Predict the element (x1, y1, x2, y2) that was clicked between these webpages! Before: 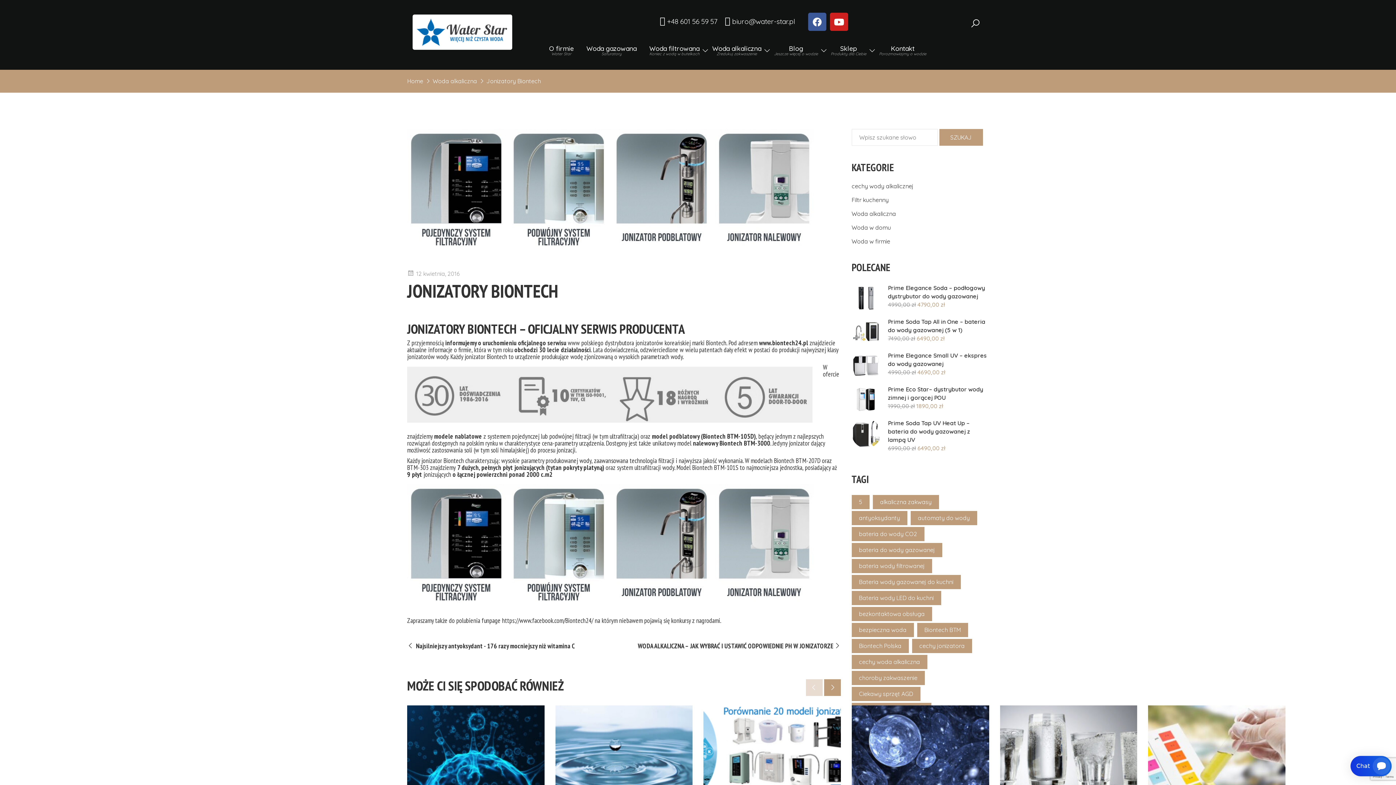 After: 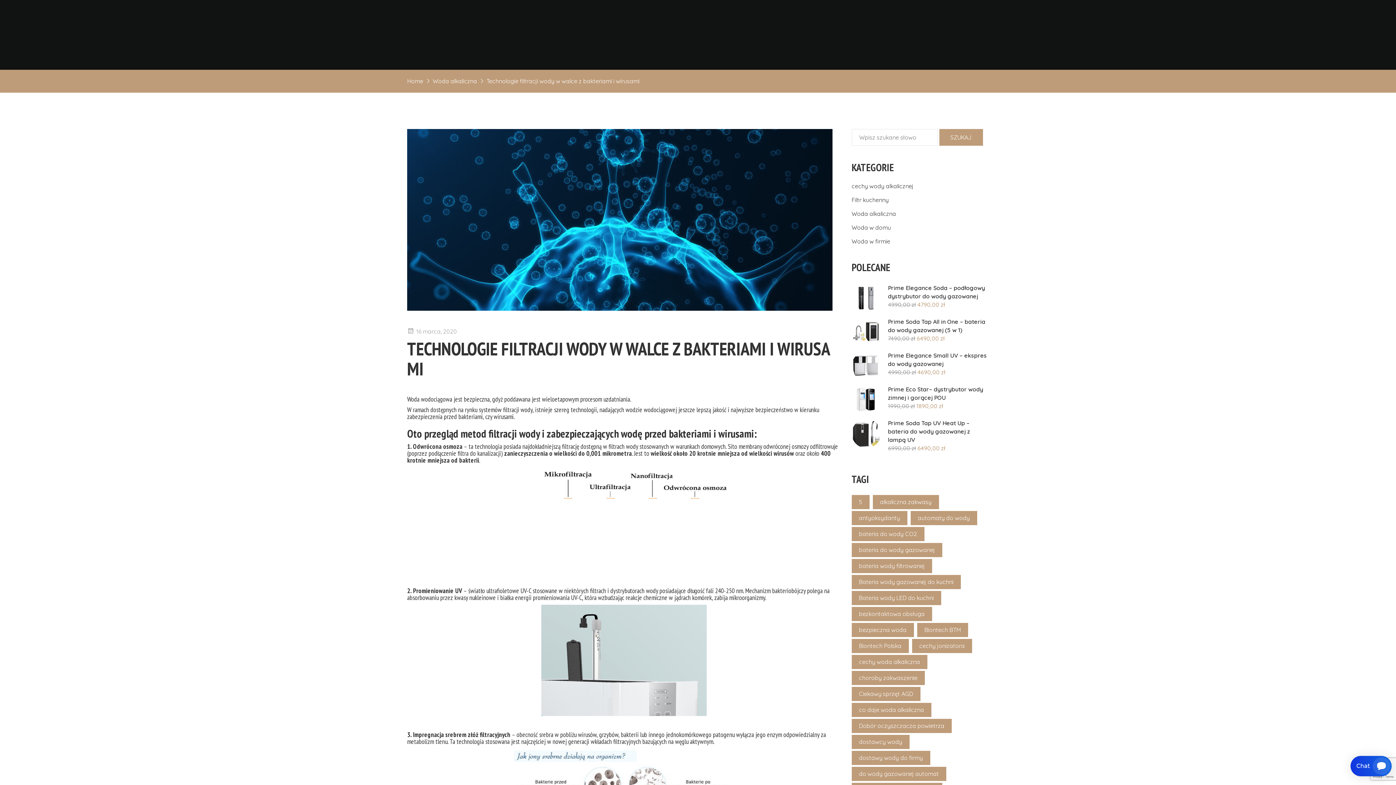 Action: bbox: (407, 705, 544, 797)